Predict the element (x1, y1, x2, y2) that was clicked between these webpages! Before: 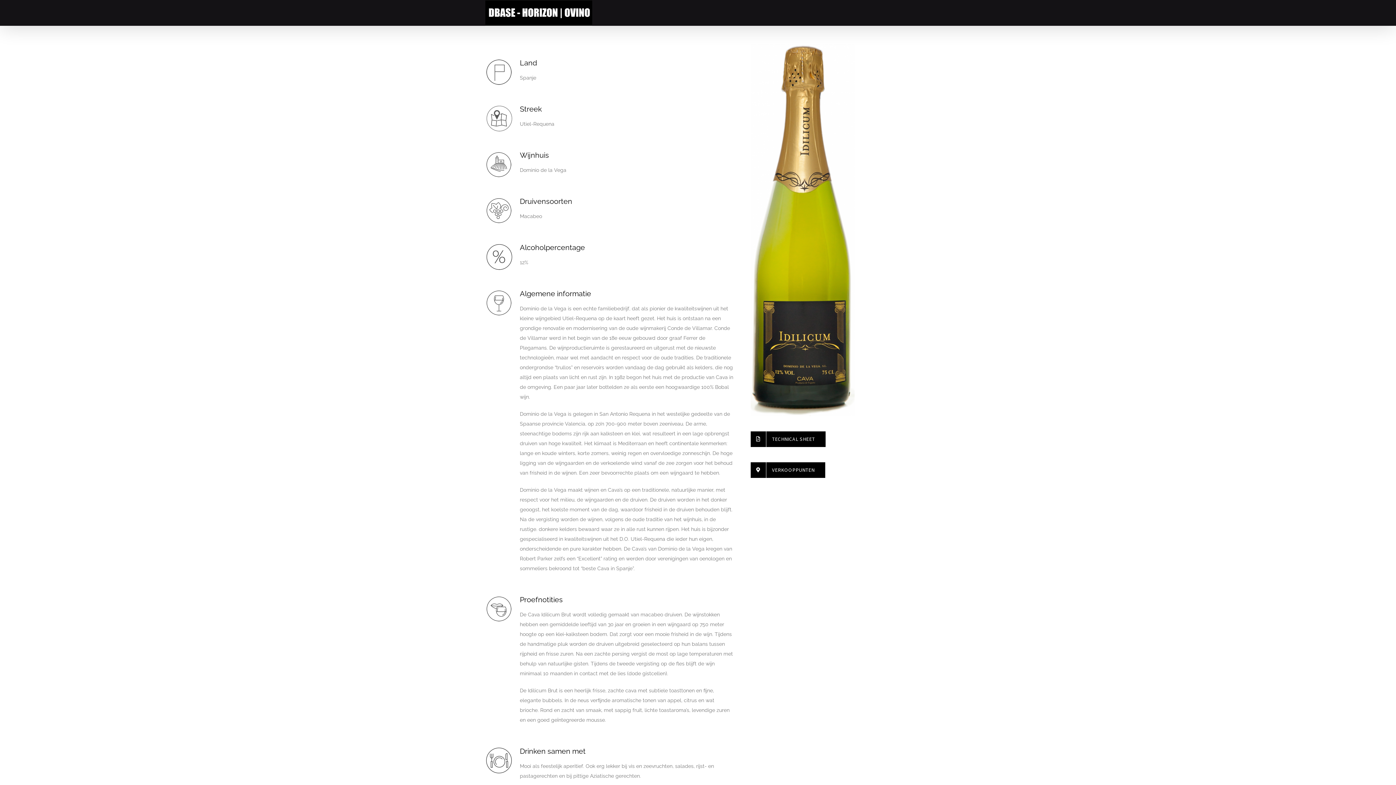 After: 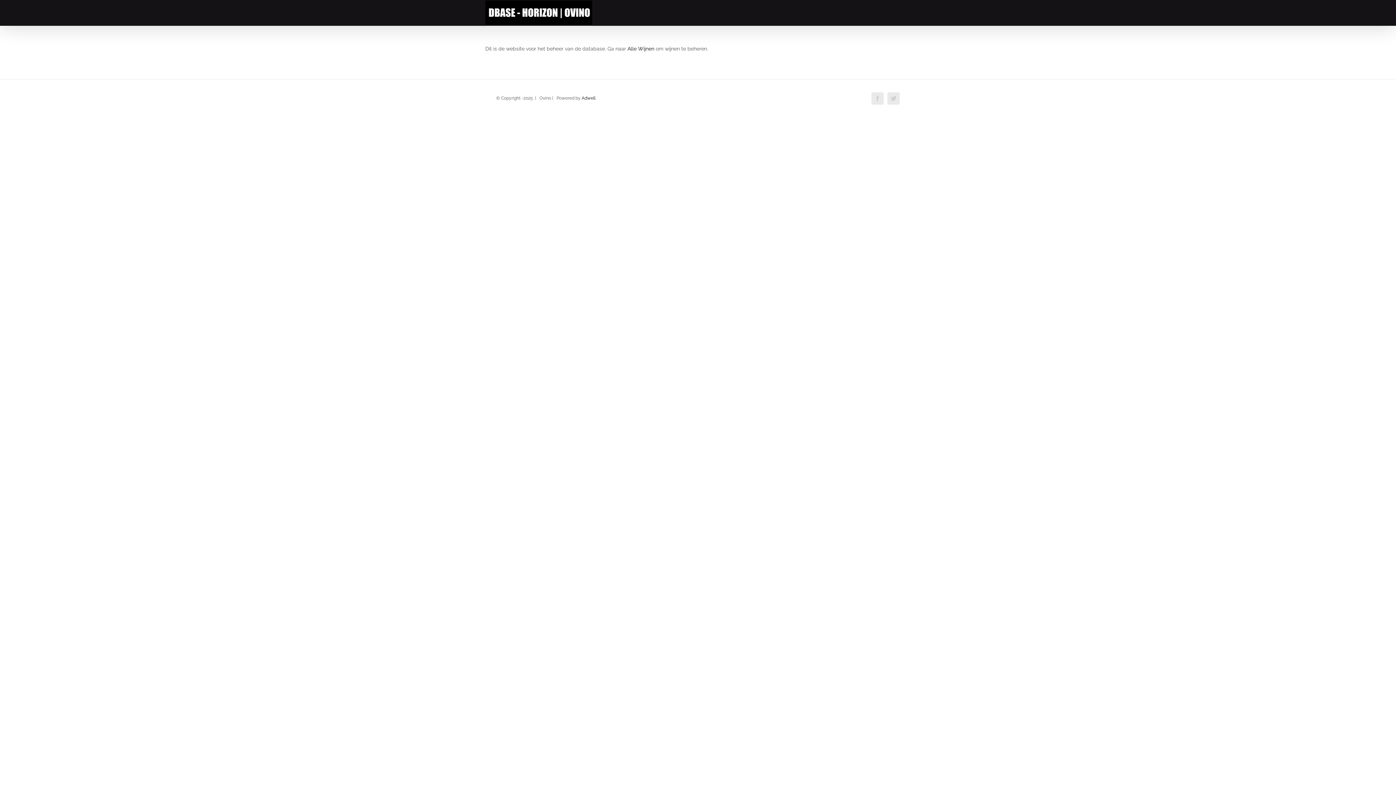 Action: bbox: (485, 0, 592, 25)